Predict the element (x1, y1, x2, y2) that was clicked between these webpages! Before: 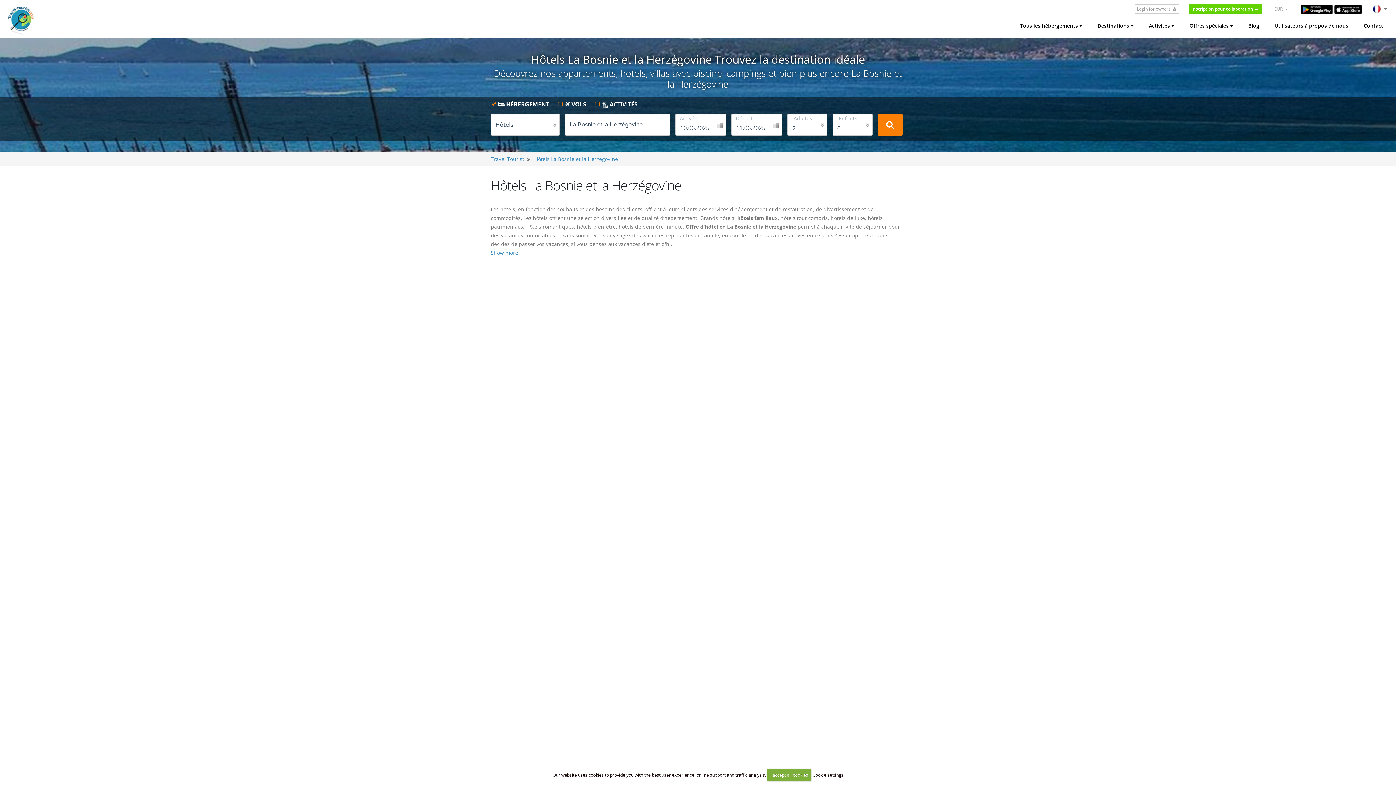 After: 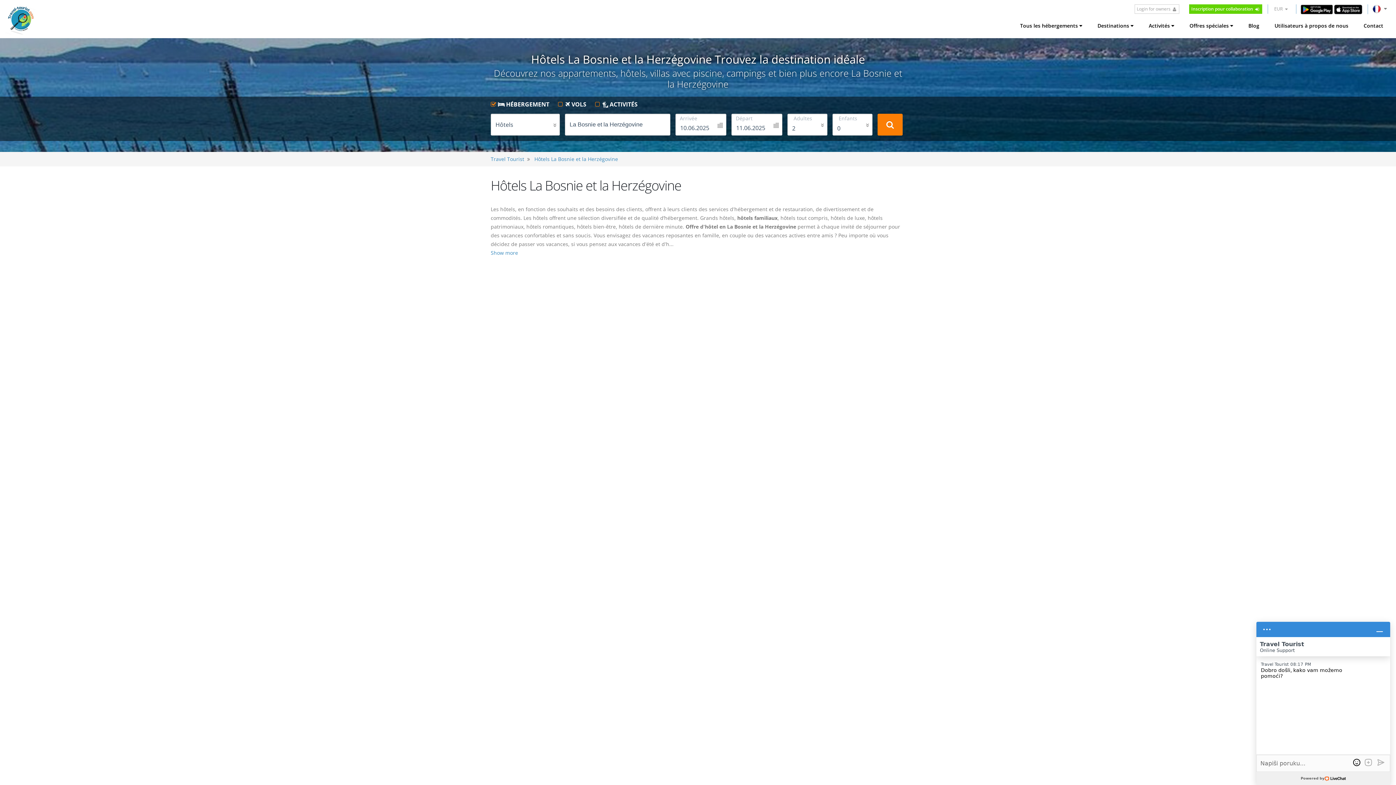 Action: bbox: (767, 769, 811, 781) label: I accept all cookies